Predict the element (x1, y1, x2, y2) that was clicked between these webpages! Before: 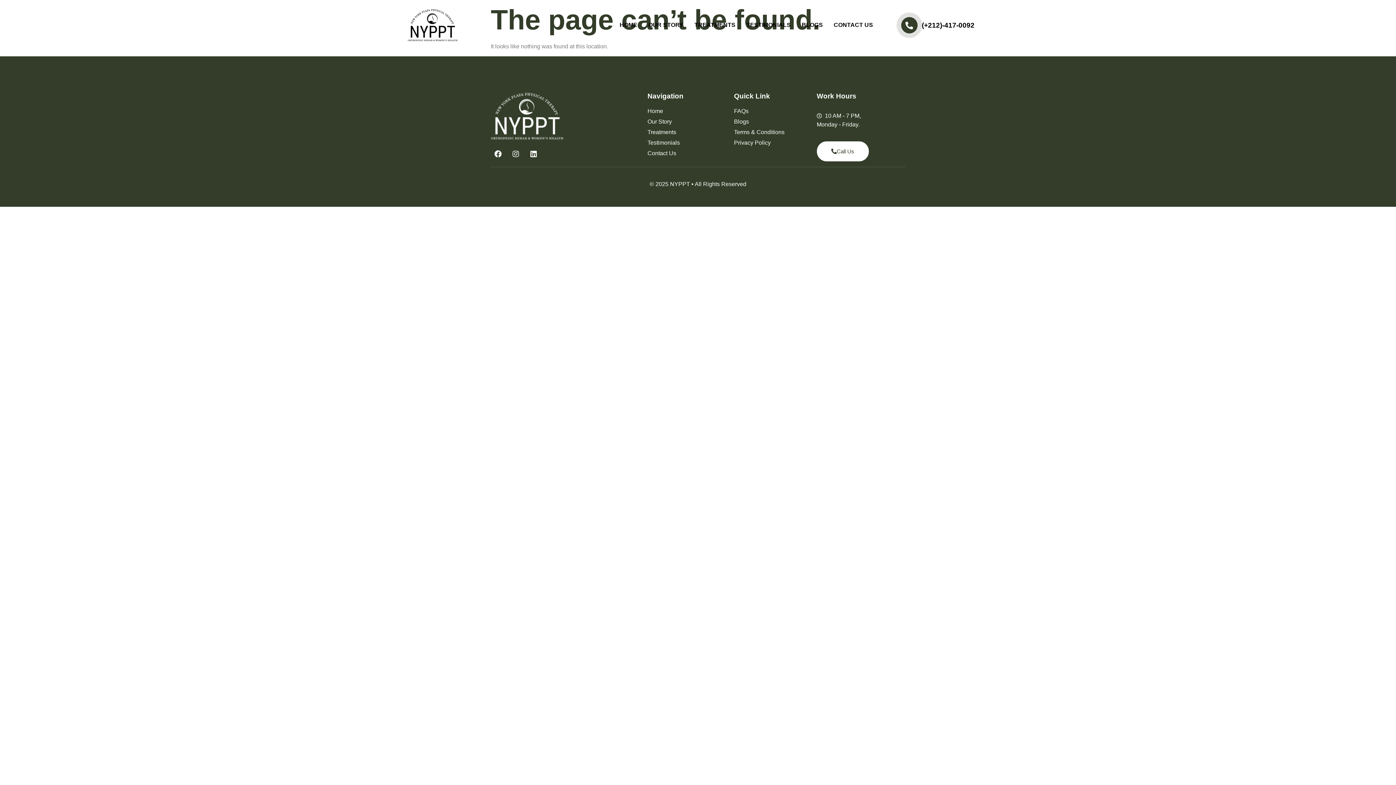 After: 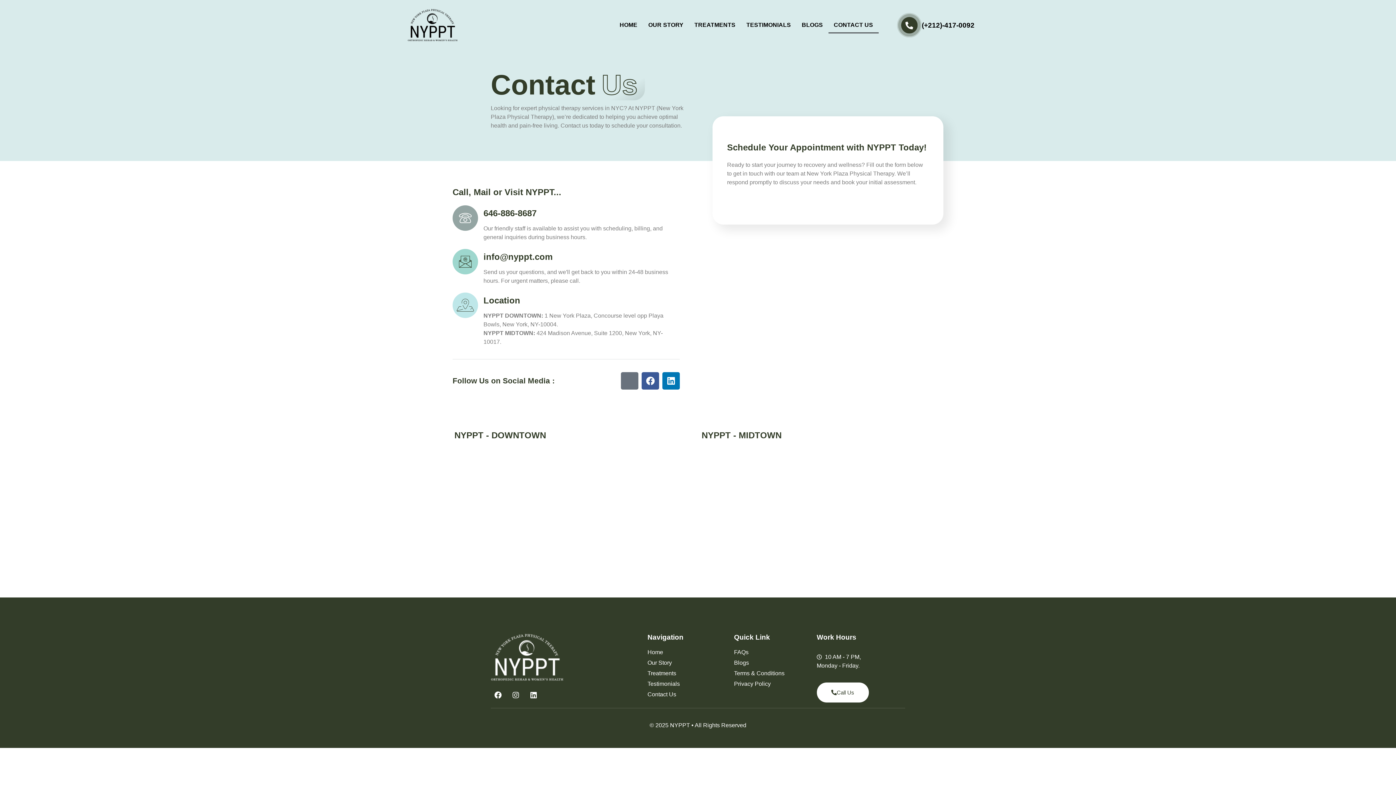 Action: label: Contact Us bbox: (647, 148, 734, 157)